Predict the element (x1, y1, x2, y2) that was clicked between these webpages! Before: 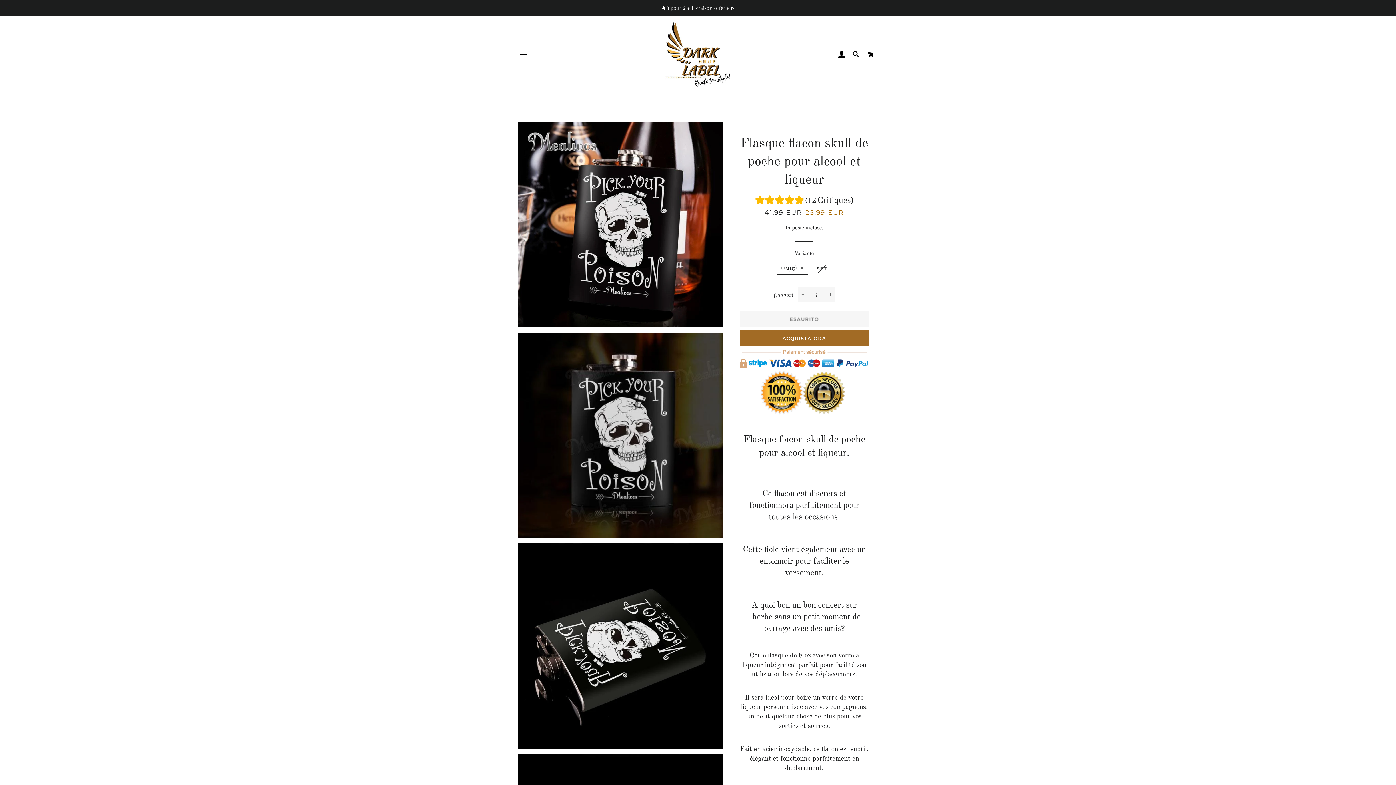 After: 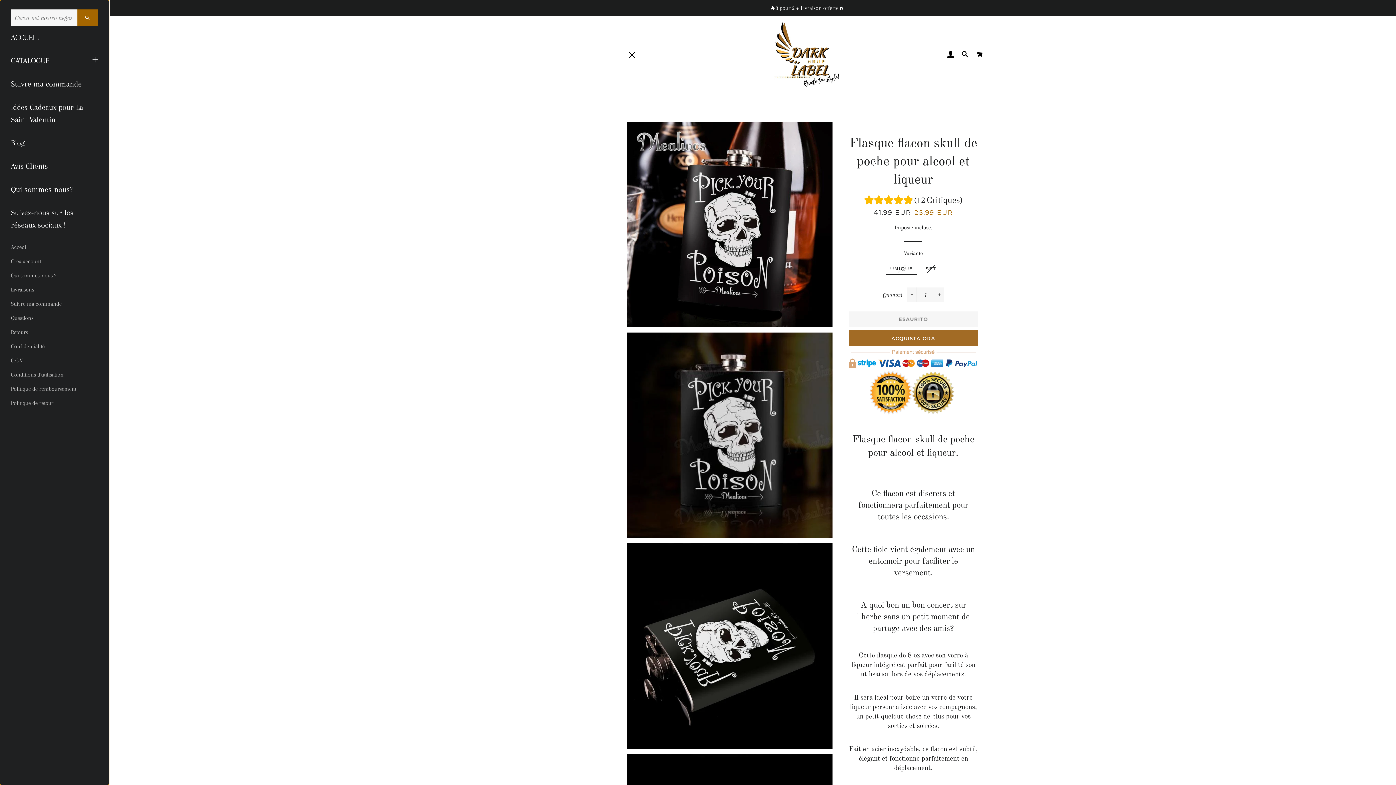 Action: bbox: (514, 45, 532, 63) label: NAVIGAZIONE DEL SITO